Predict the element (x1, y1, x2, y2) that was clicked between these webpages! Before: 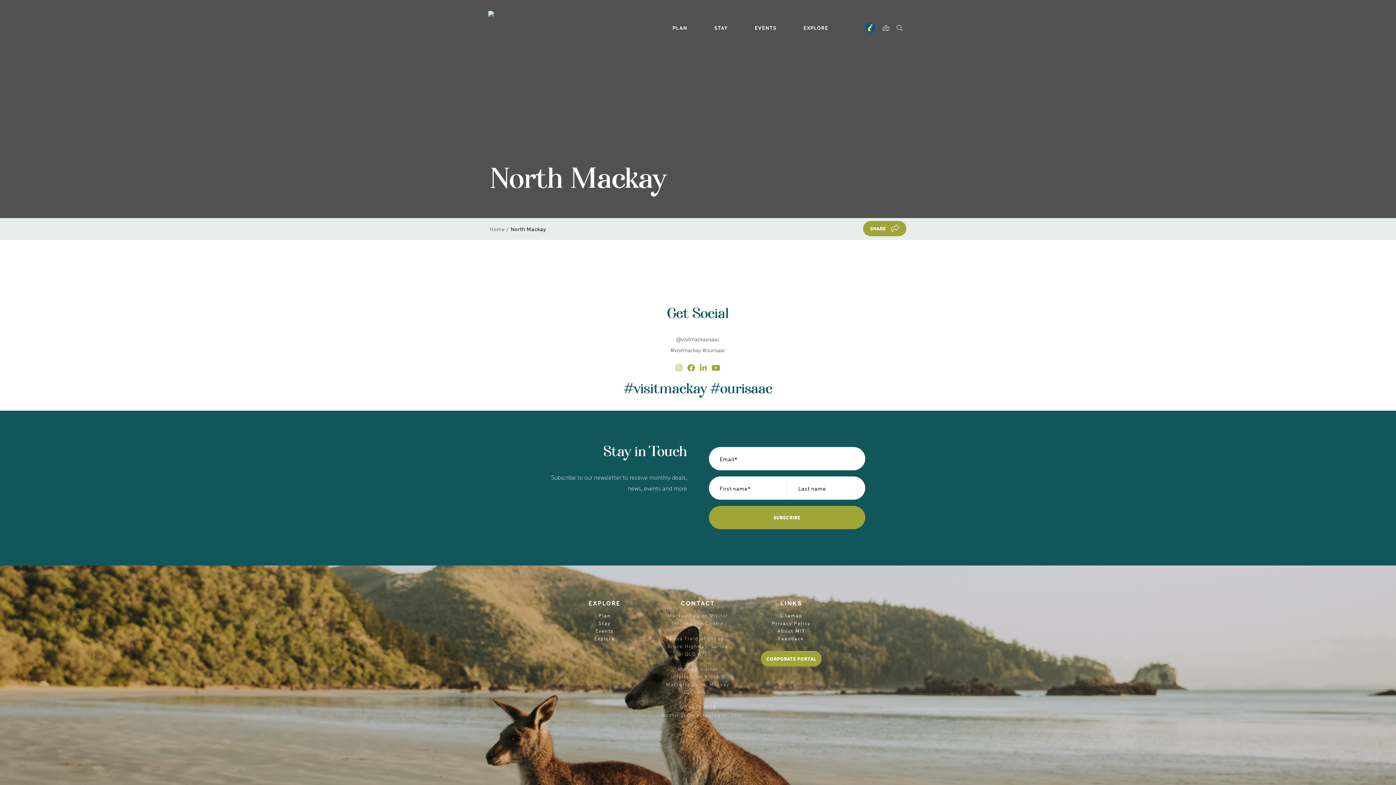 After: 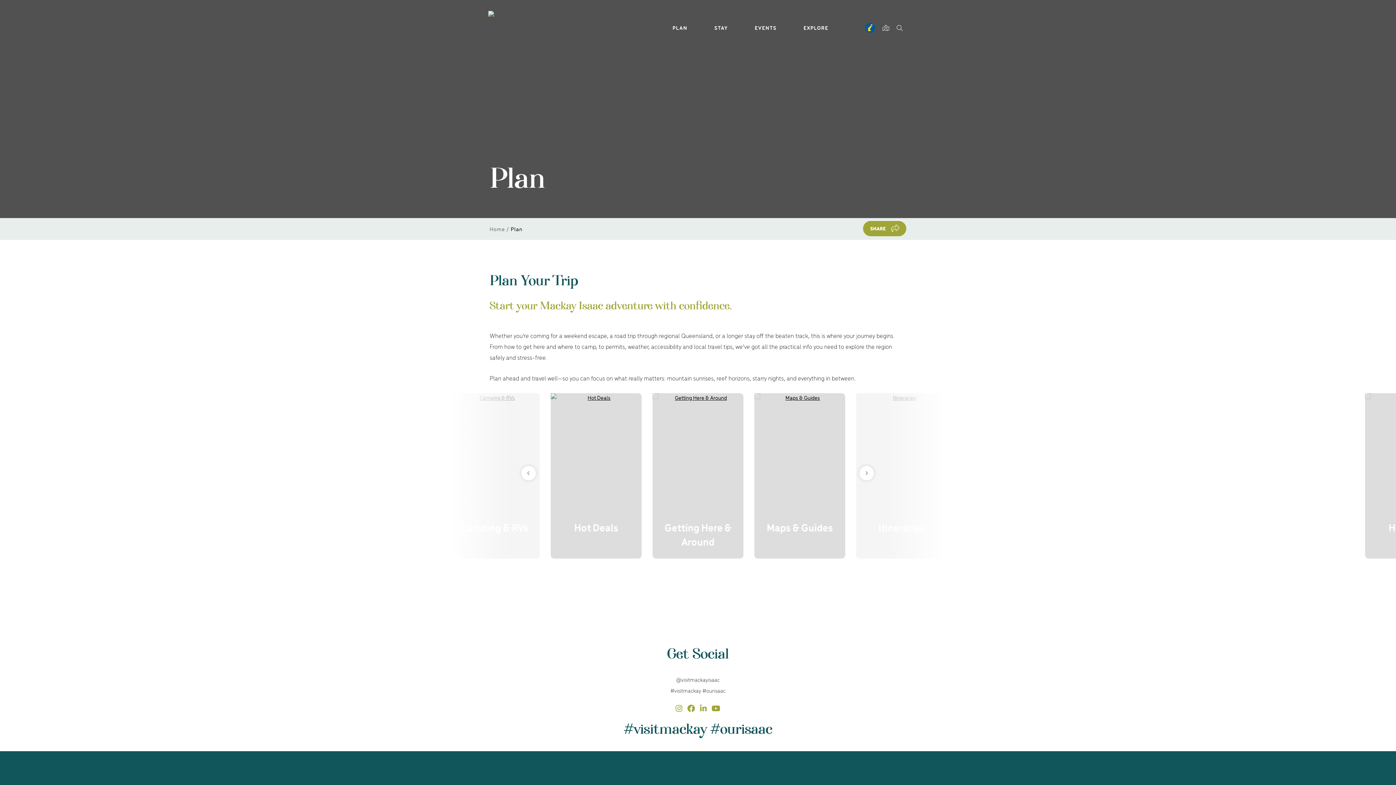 Action: label: Plan bbox: (563, 612, 646, 619)